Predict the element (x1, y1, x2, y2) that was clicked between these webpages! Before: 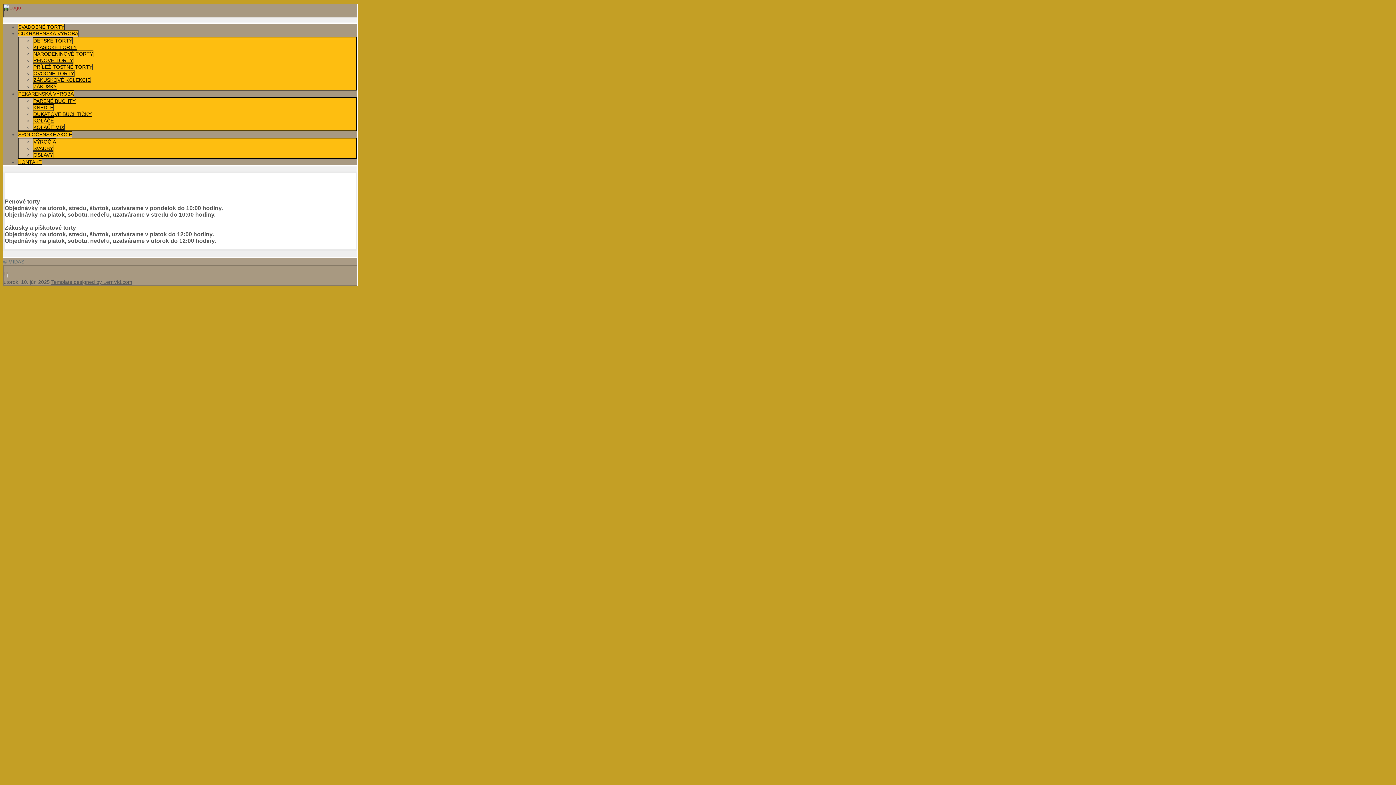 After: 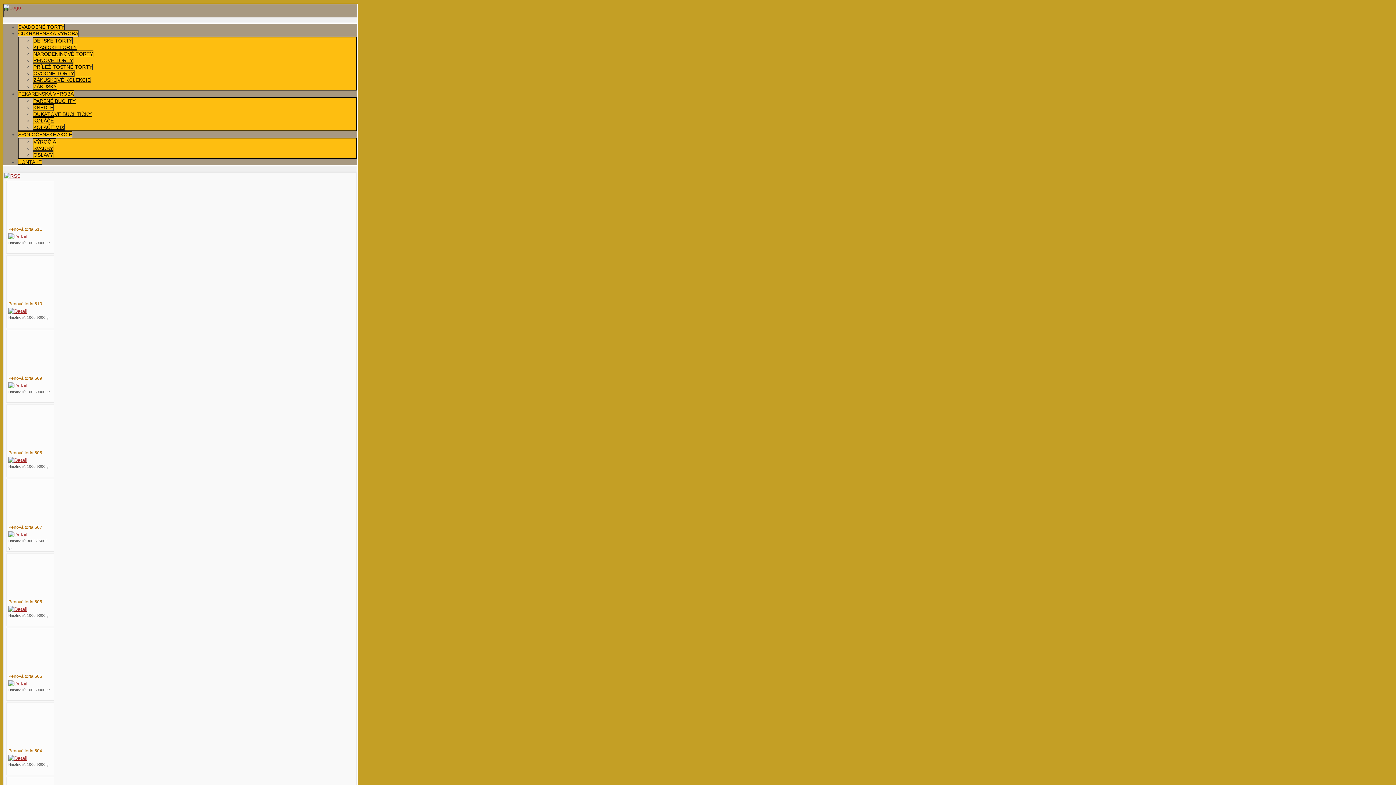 Action: bbox: (33, 57, 73, 63) label: PENOVÉ TORTY